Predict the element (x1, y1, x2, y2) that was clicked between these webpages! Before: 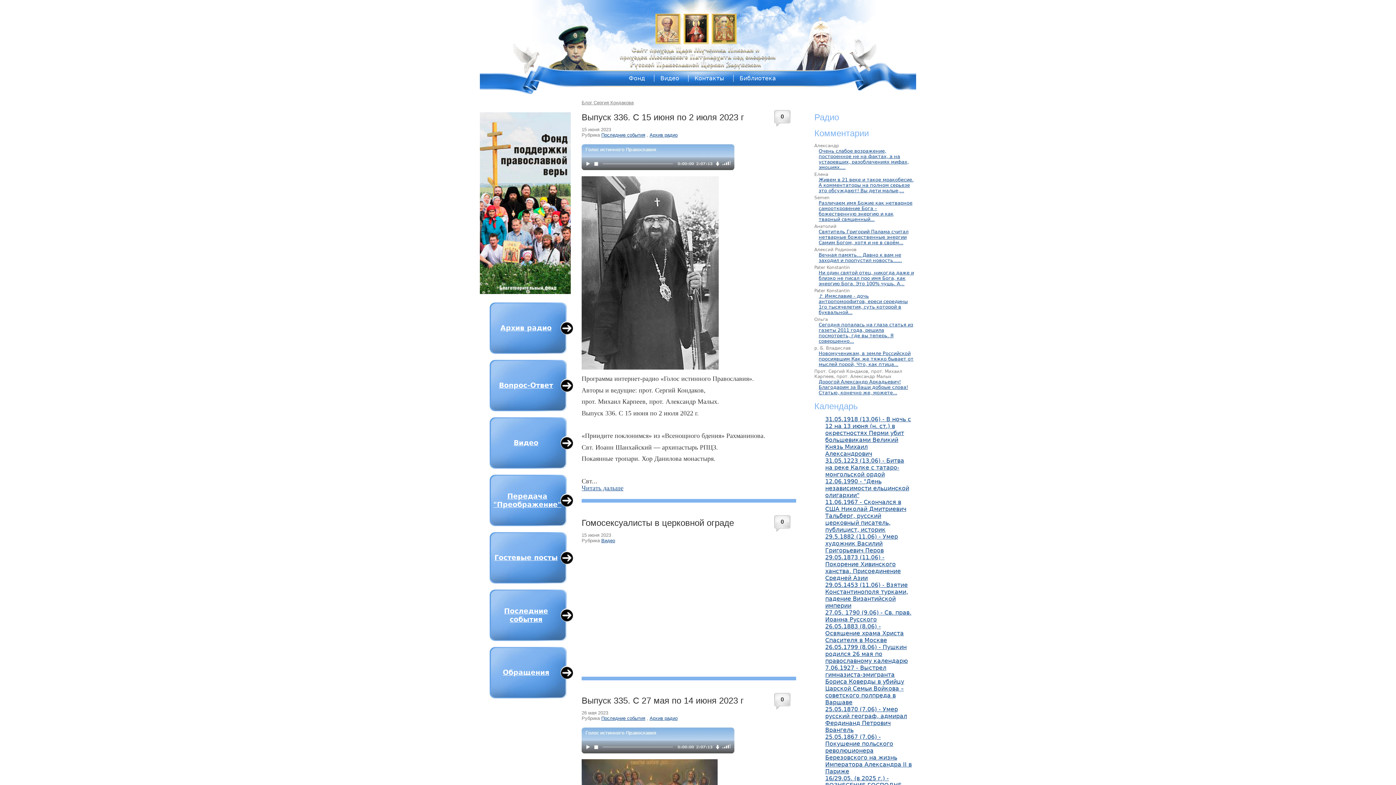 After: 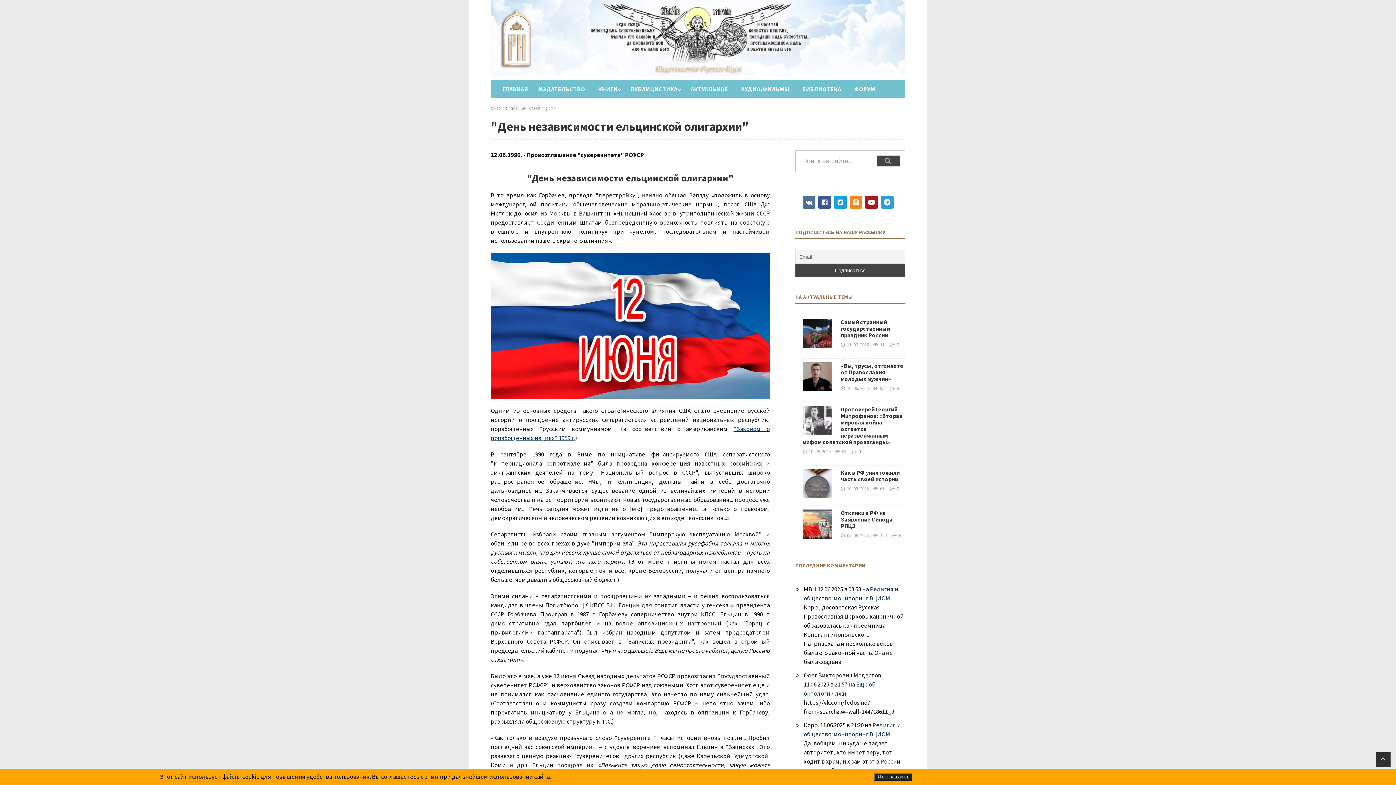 Action: label: 12.06.1990 - "День независимости ельцинской олигархии" bbox: (825, 478, 909, 498)